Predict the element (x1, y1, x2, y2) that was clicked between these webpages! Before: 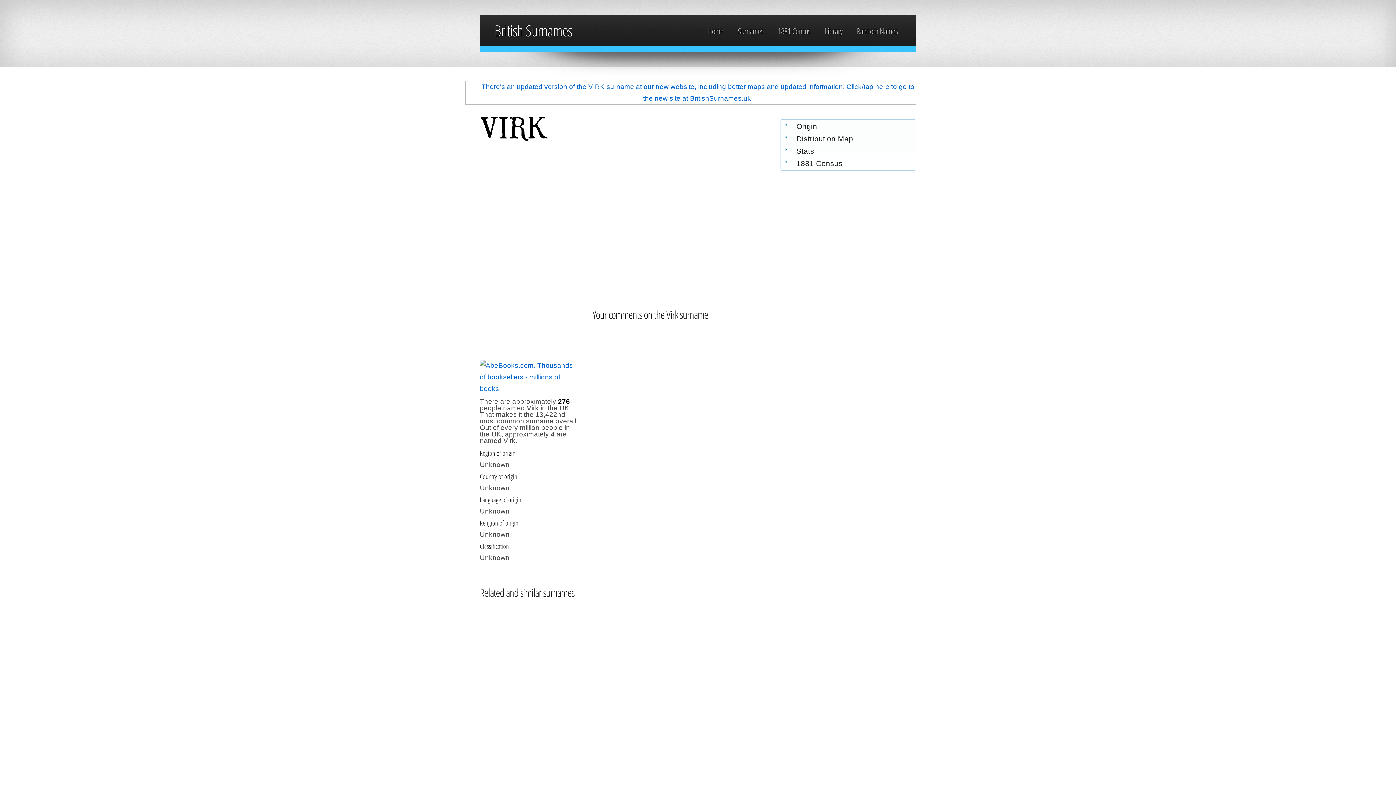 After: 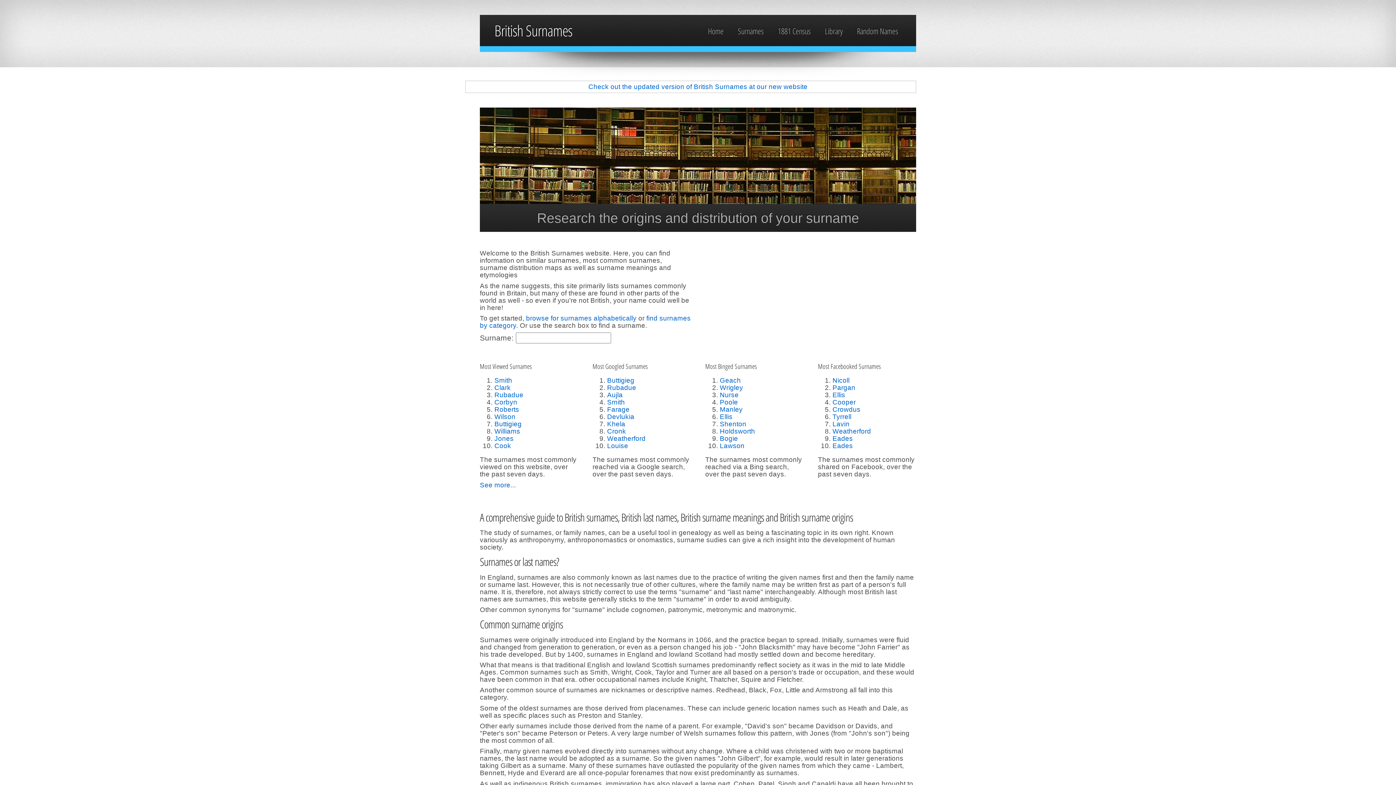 Action: bbox: (708, 25, 723, 36) label: Home